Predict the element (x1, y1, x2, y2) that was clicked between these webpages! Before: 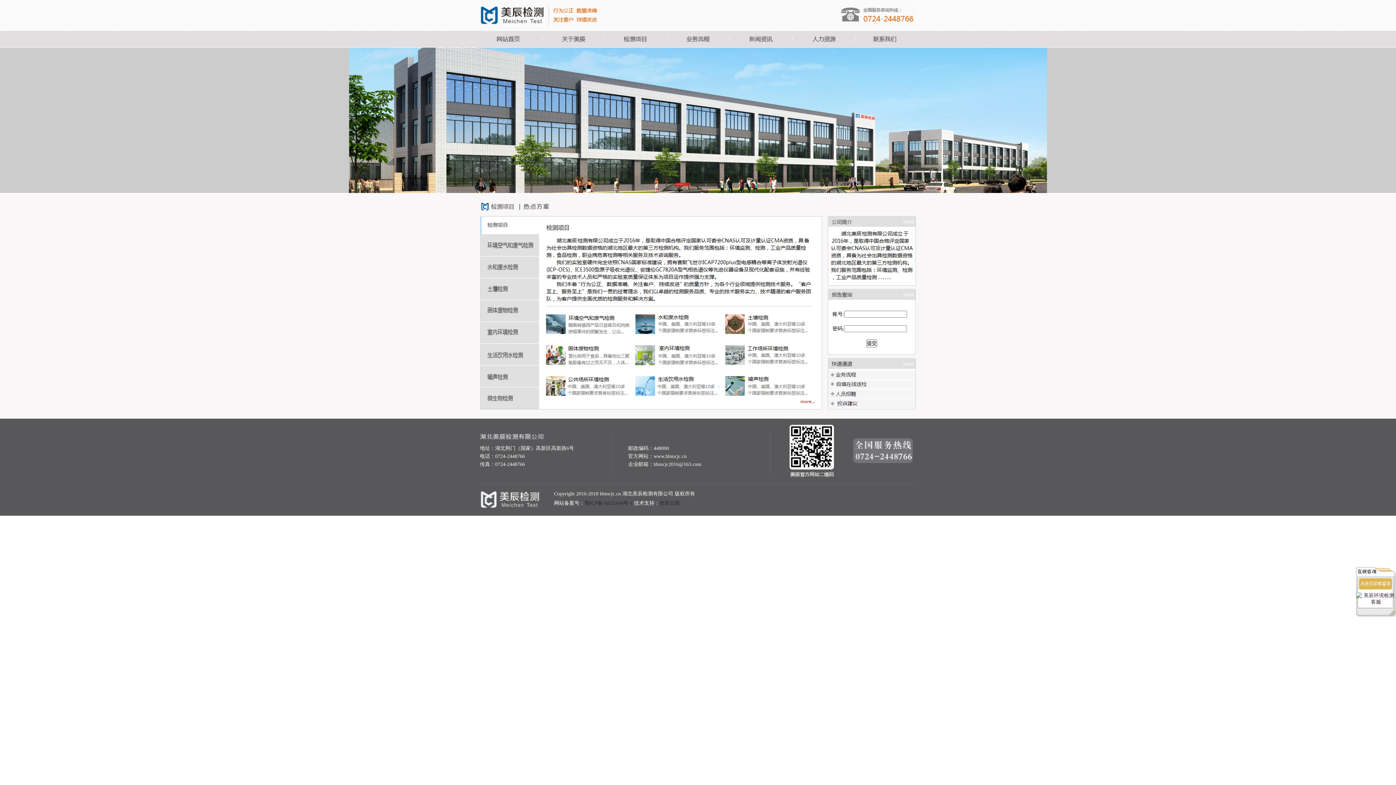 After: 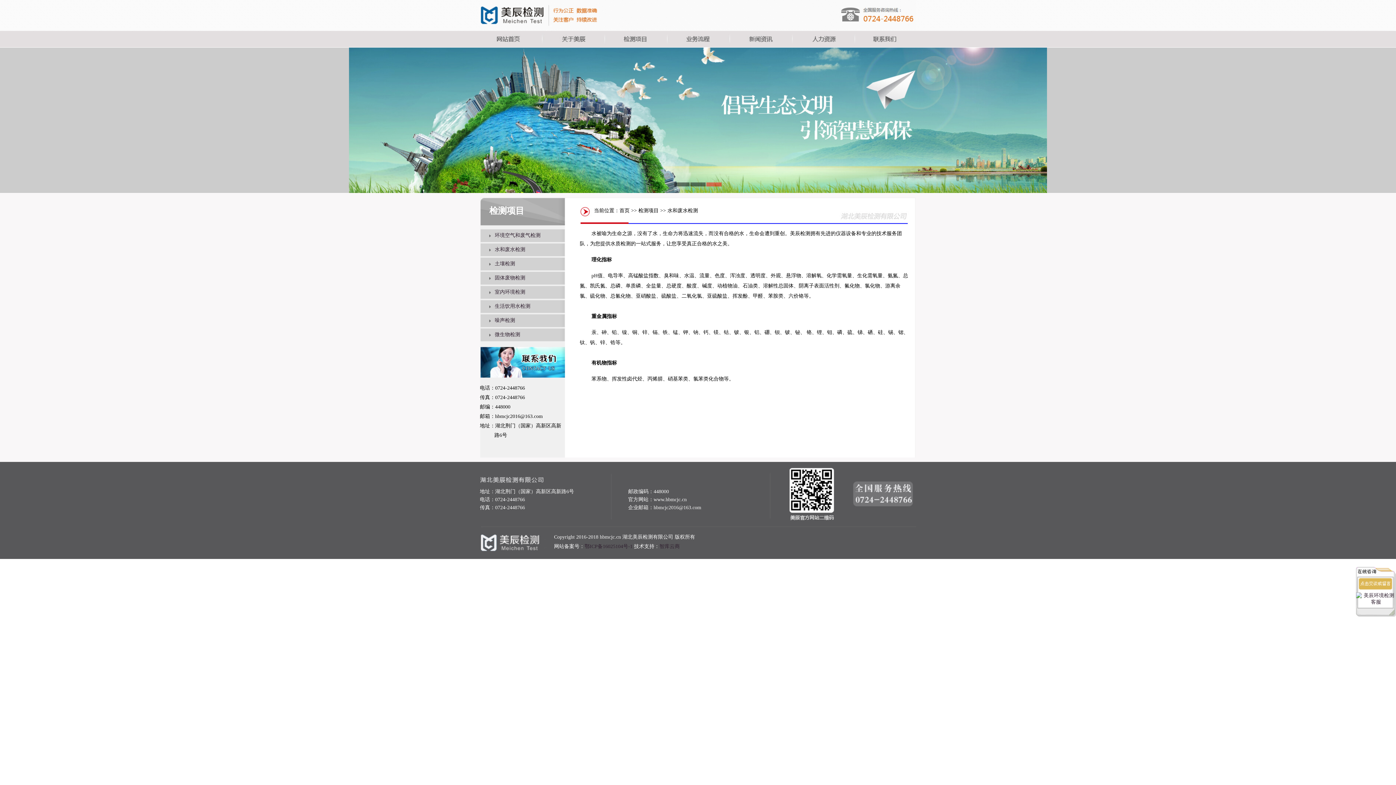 Action: bbox: (480, 274, 540, 279)